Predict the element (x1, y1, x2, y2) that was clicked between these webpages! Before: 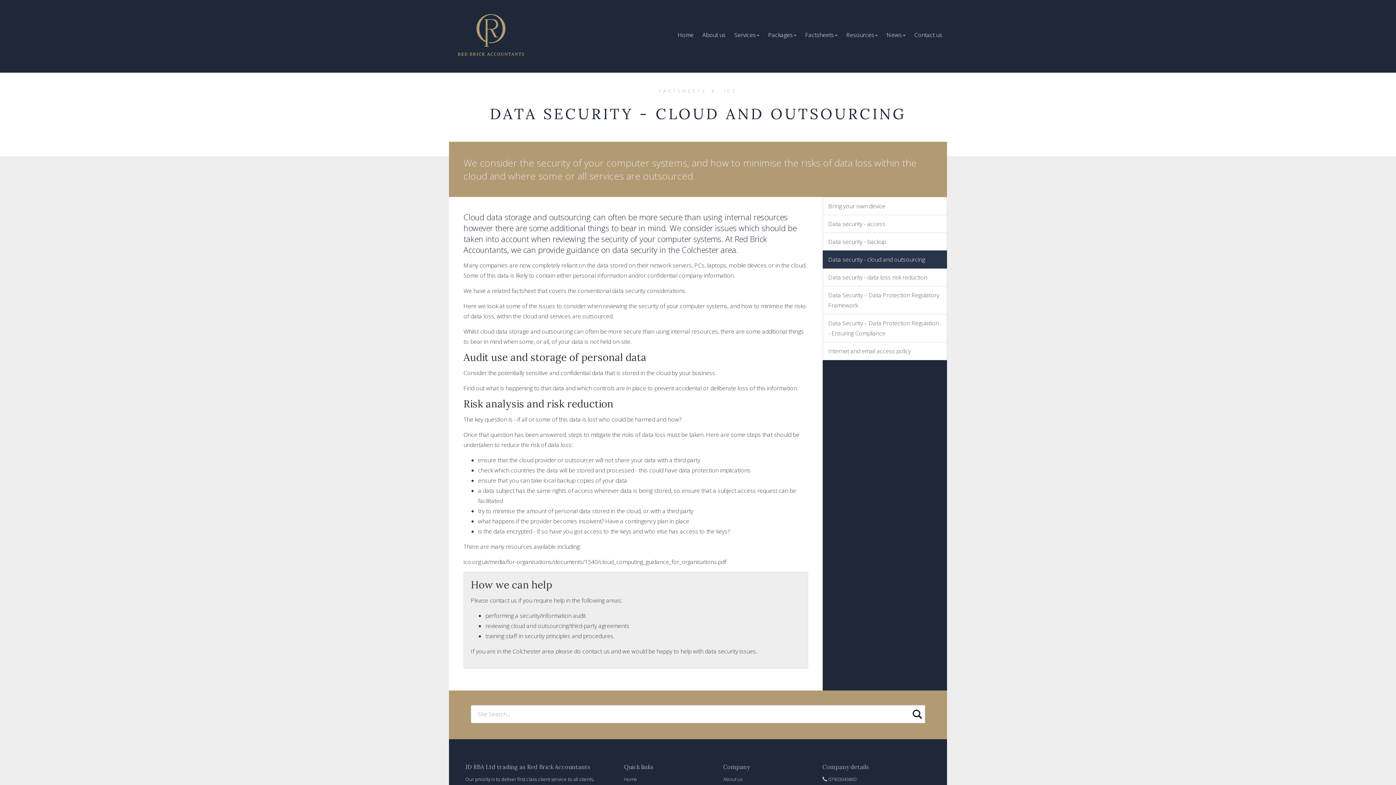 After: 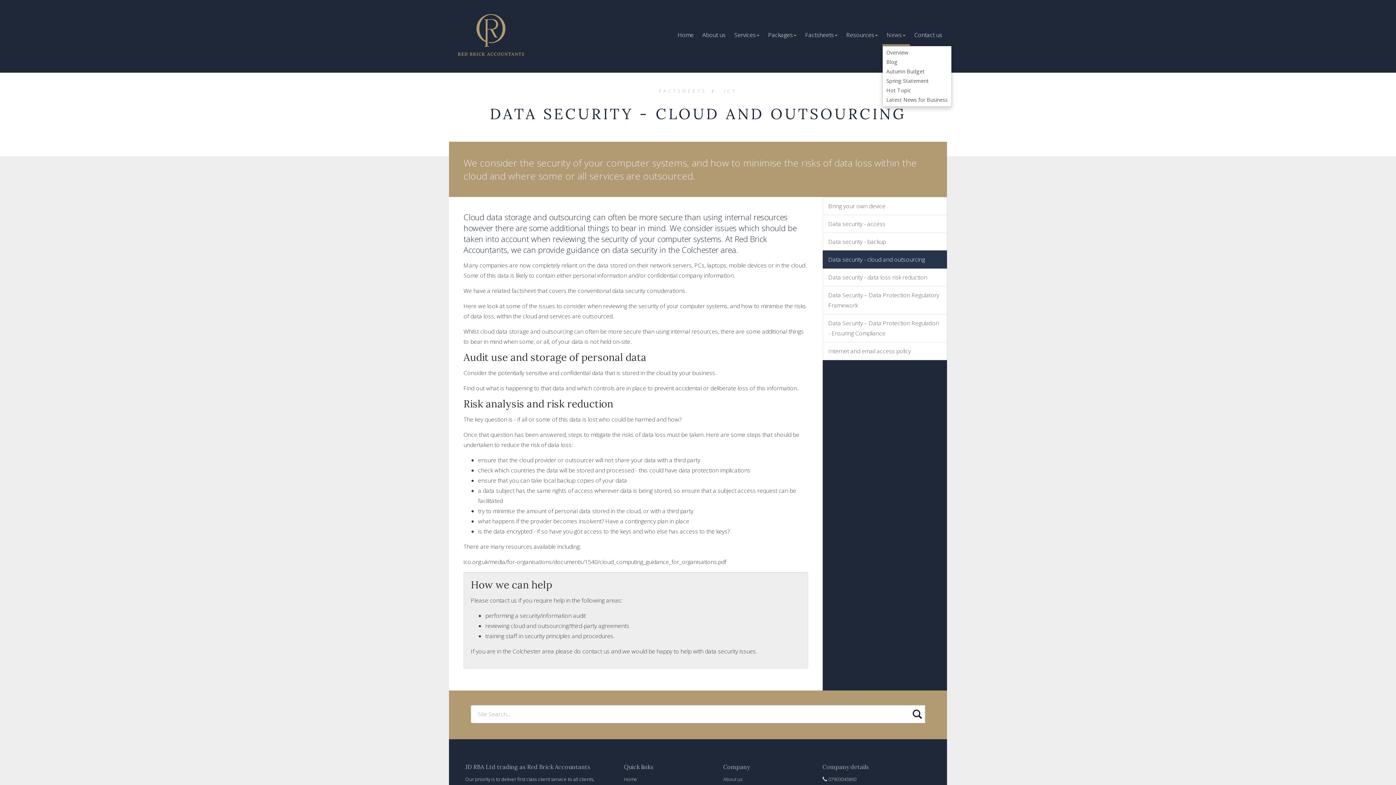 Action: label: News bbox: (882, 24, 910, 45)